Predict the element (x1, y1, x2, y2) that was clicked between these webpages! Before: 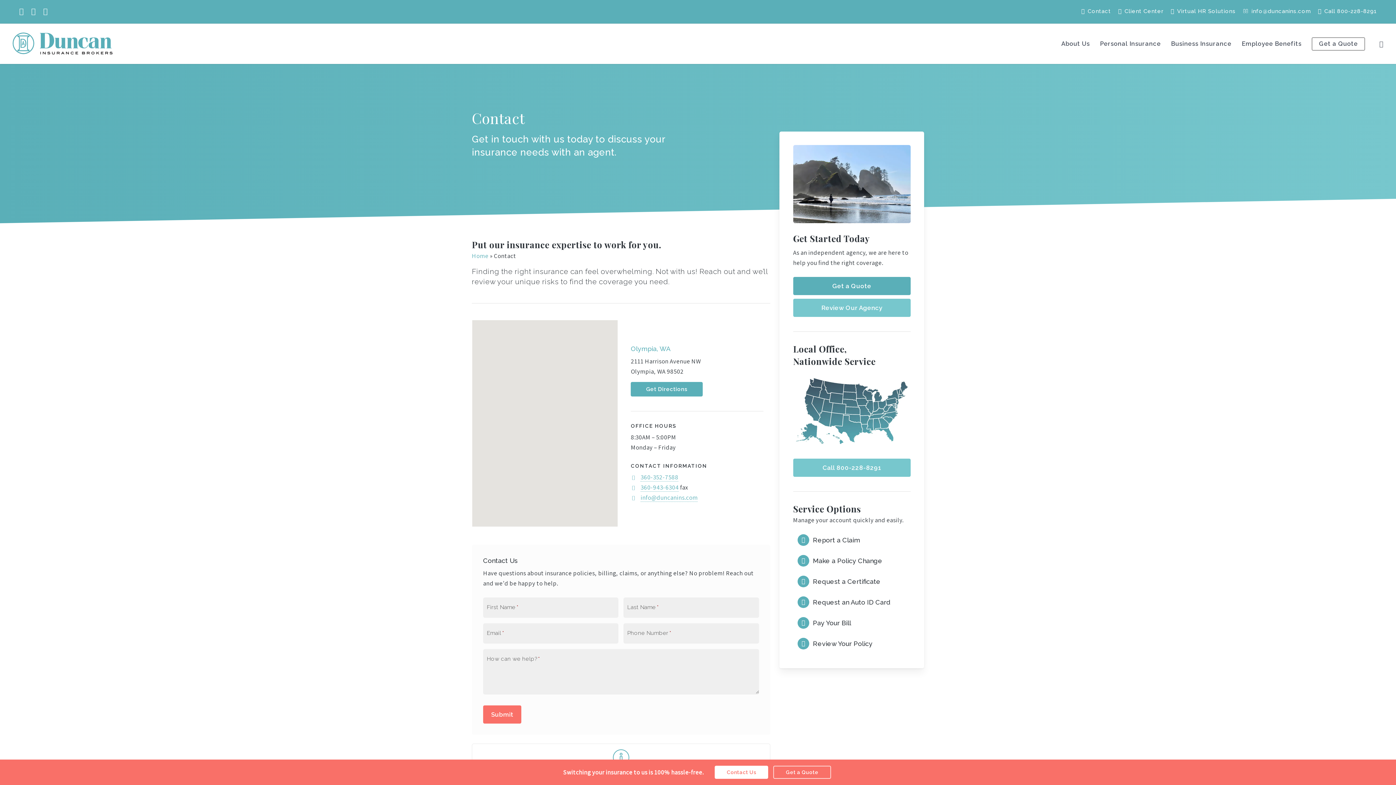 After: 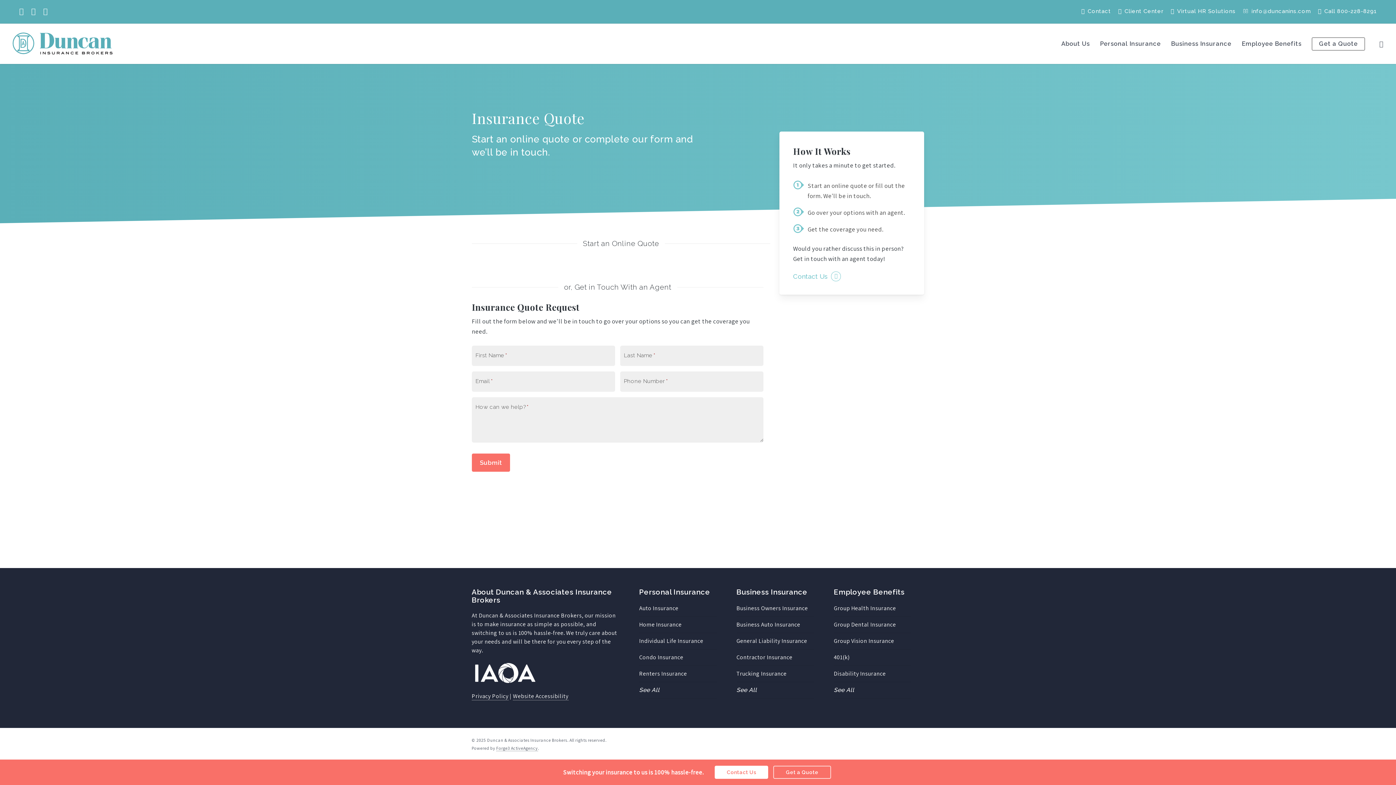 Action: bbox: (793, 277, 910, 295) label: Get a Quote - Visit page Insurance Quote